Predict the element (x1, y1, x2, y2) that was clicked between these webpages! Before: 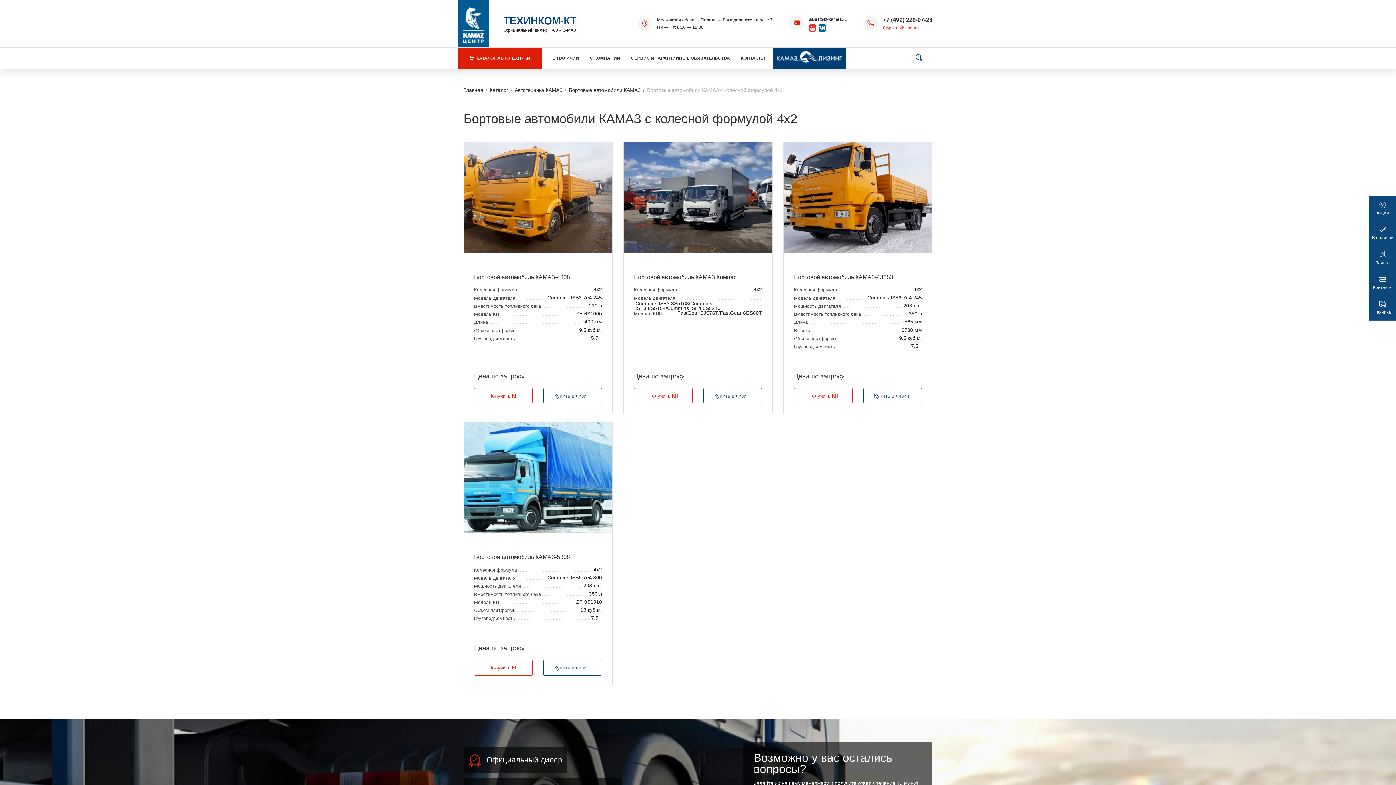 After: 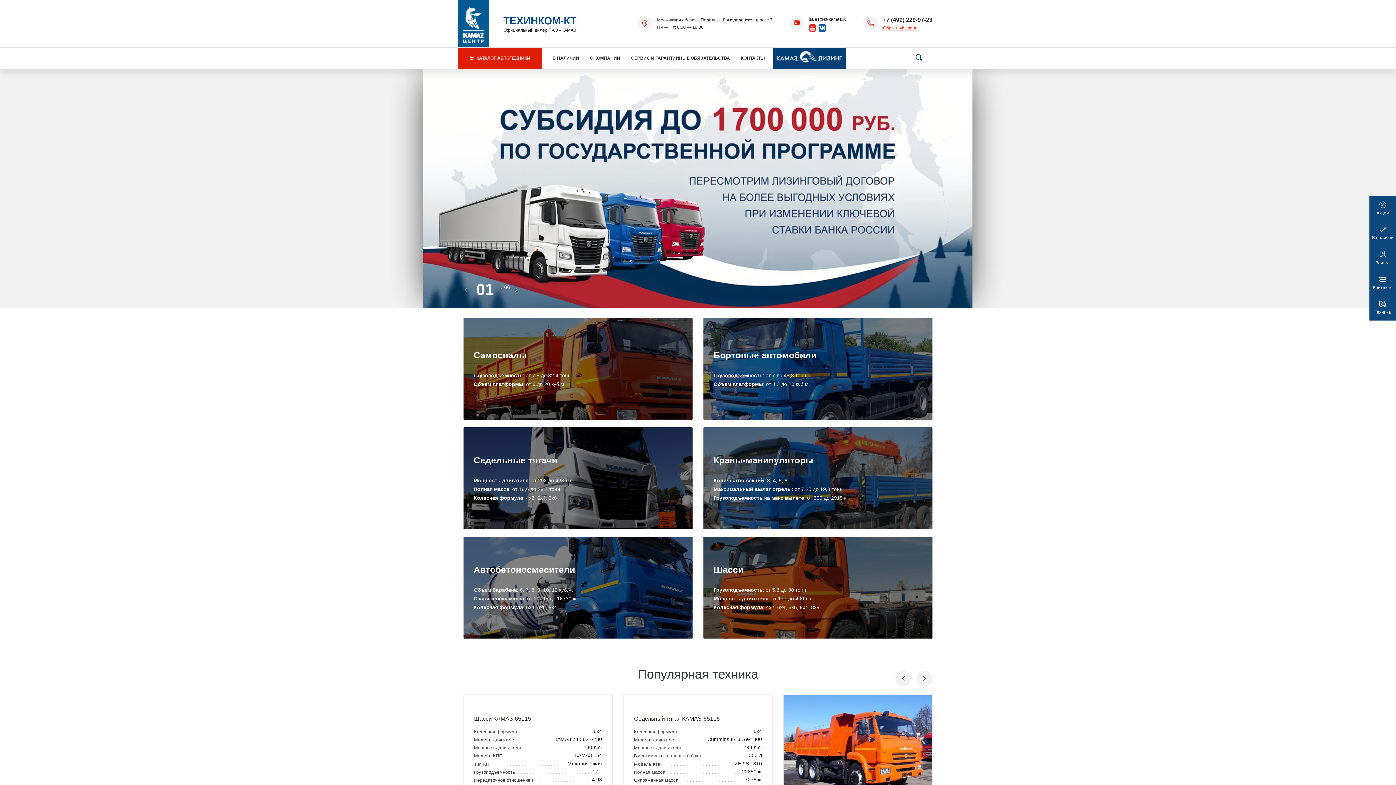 Action: bbox: (503, 14, 578, 32) label: ТЕХИНКОМ-КТ
Официальный дилер ПАО «КАМАЗ»